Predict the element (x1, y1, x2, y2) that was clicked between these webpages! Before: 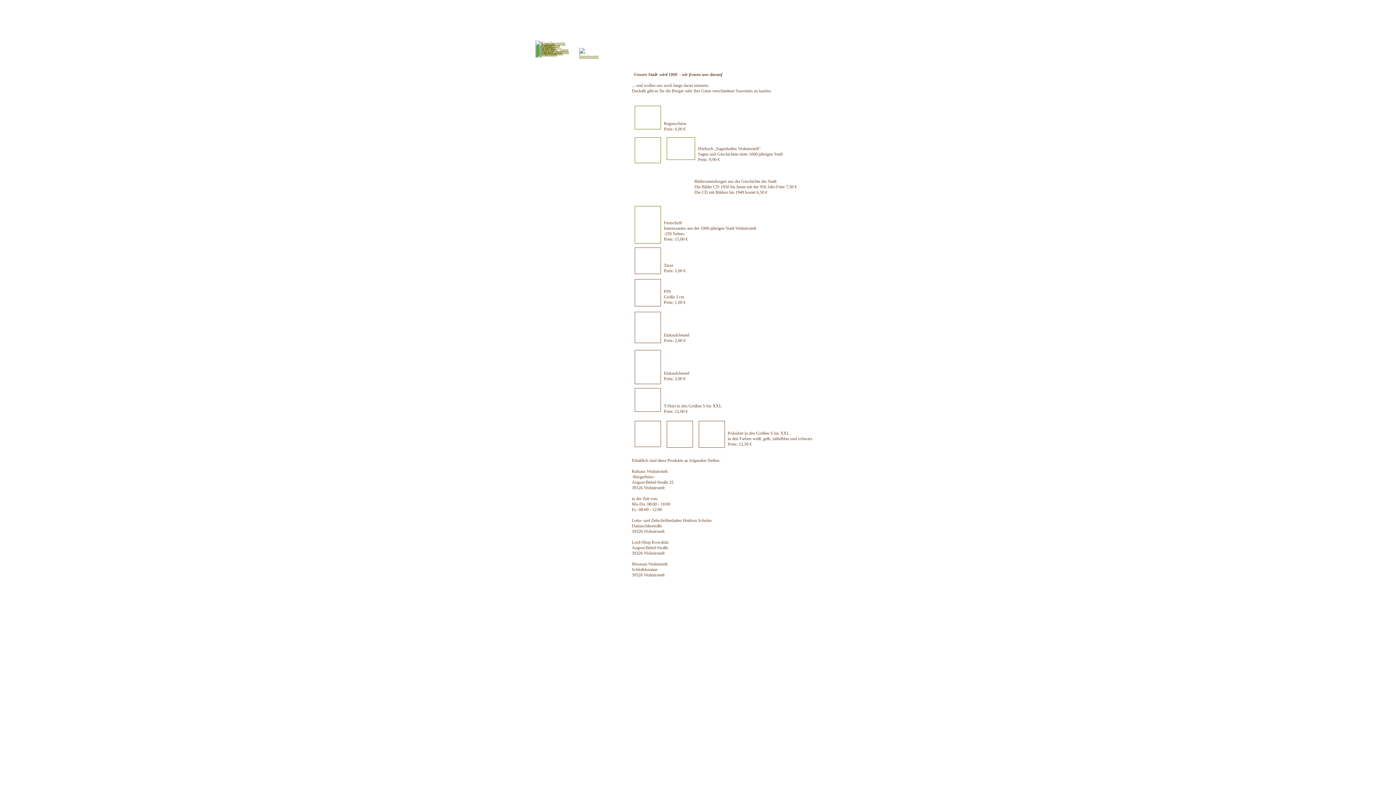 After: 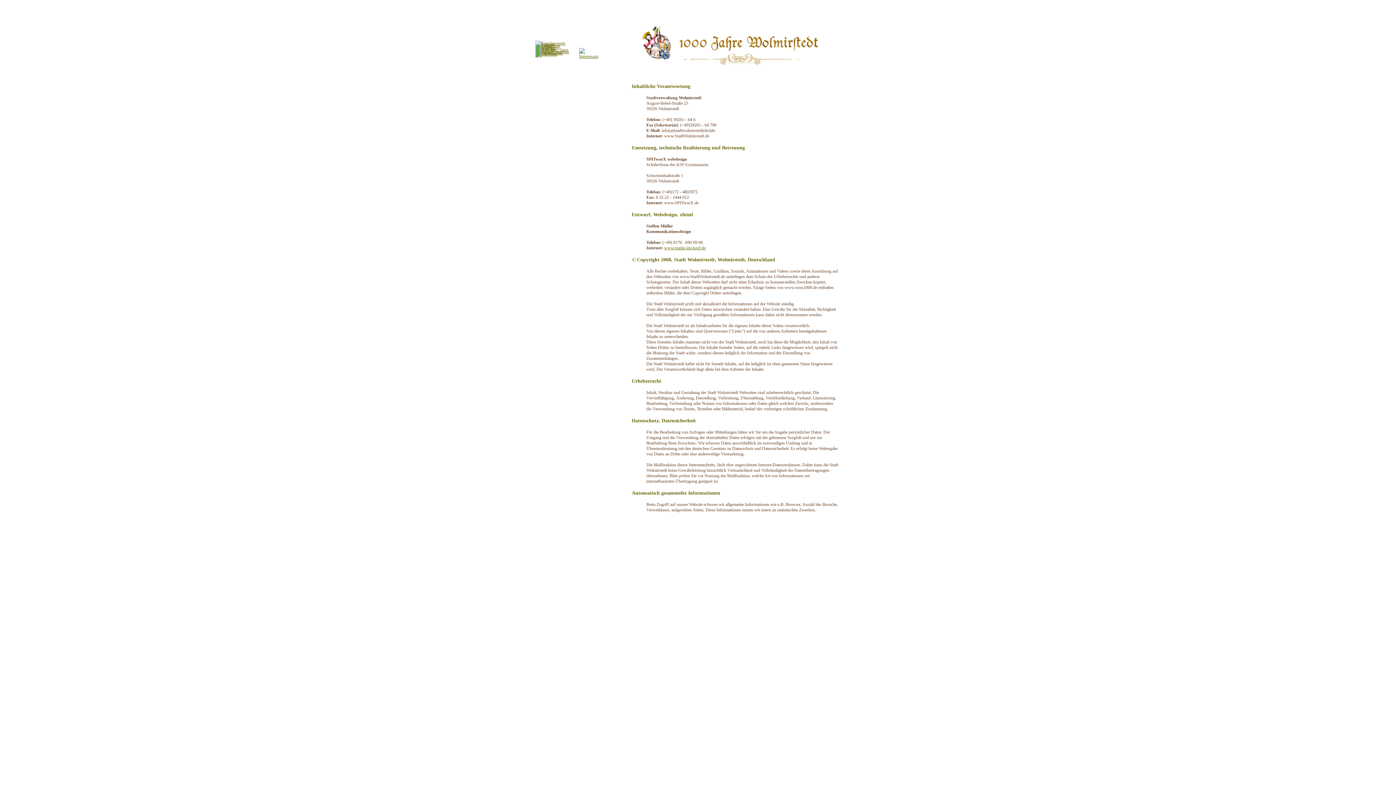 Action: bbox: (579, 53, 598, 58)